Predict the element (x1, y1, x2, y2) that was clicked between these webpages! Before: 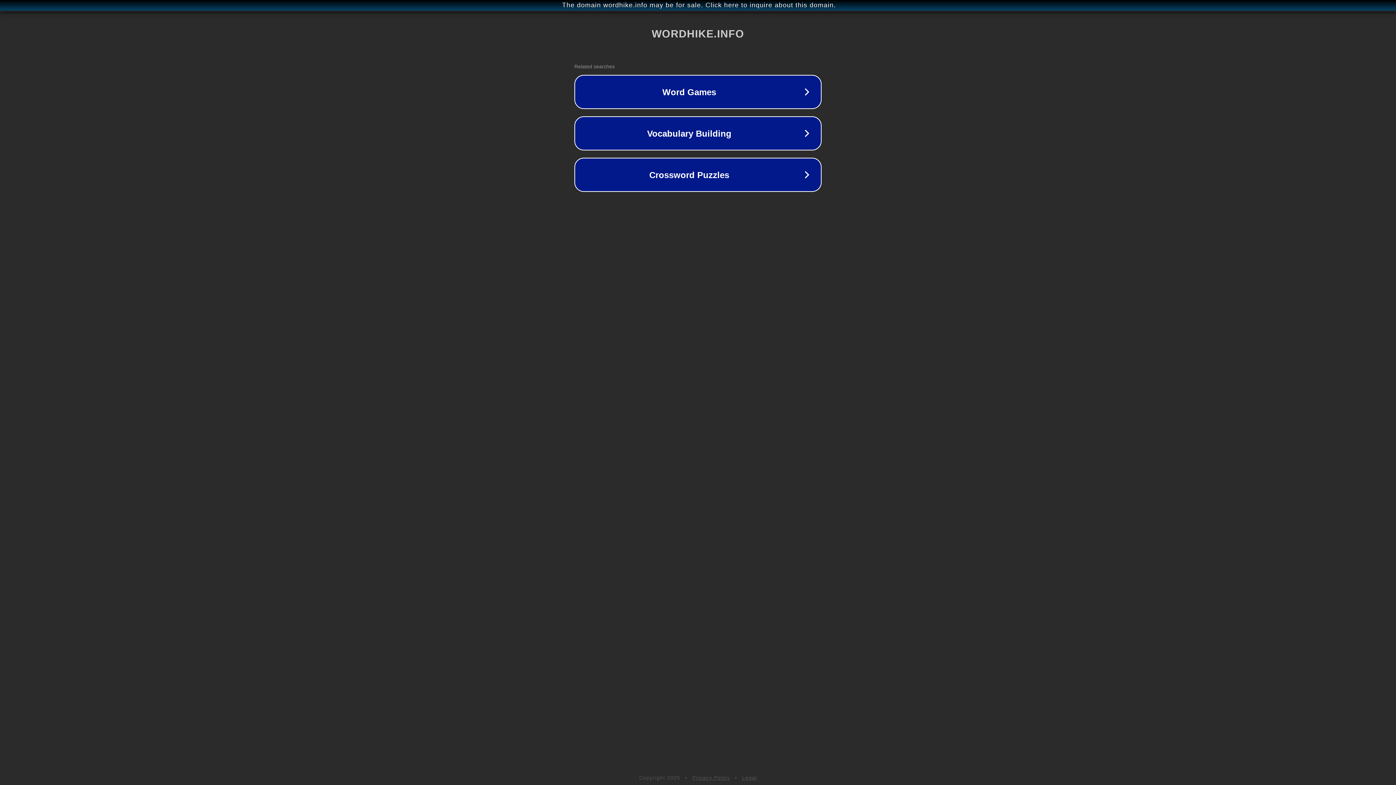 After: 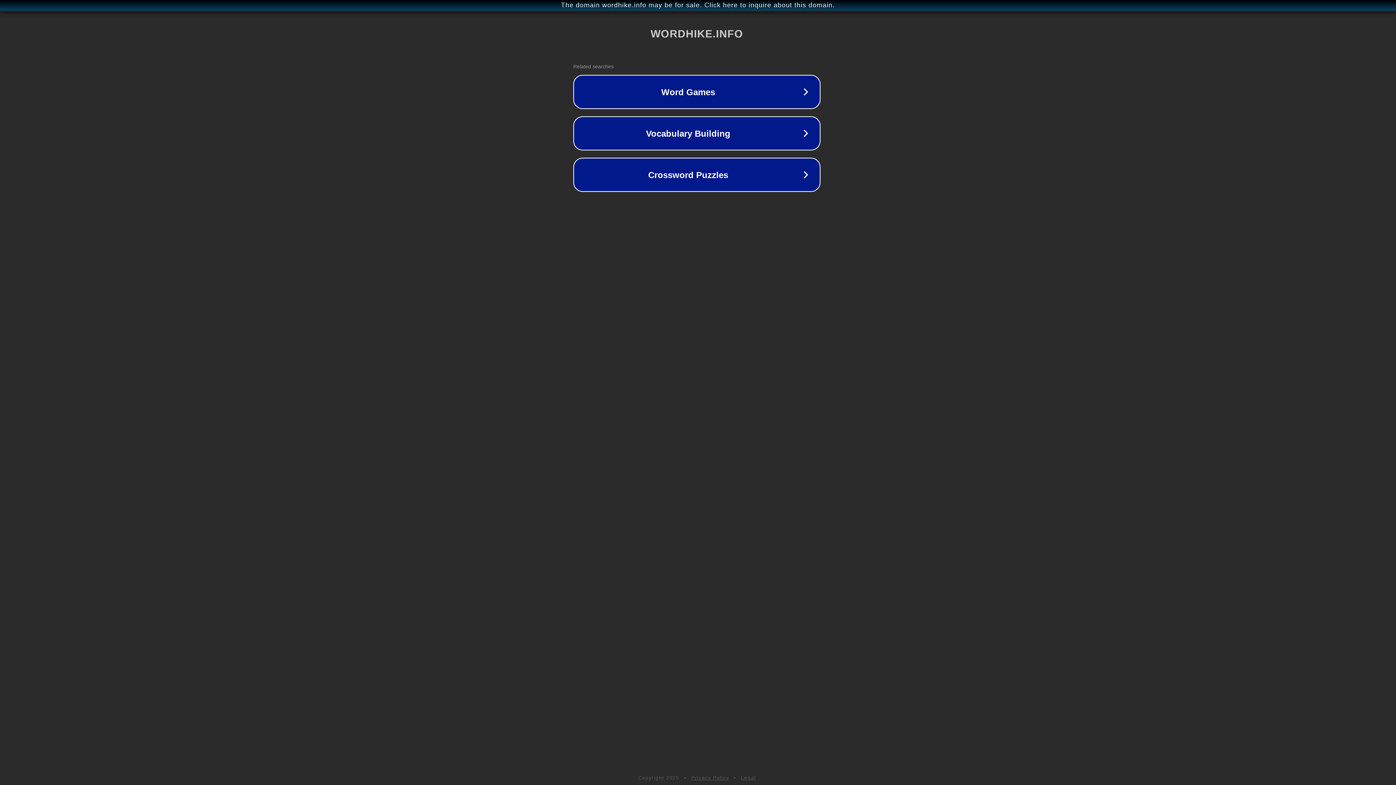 Action: label: The domain wordhike.info may be for sale. Click here to inquire about this domain. bbox: (1, 1, 1397, 9)